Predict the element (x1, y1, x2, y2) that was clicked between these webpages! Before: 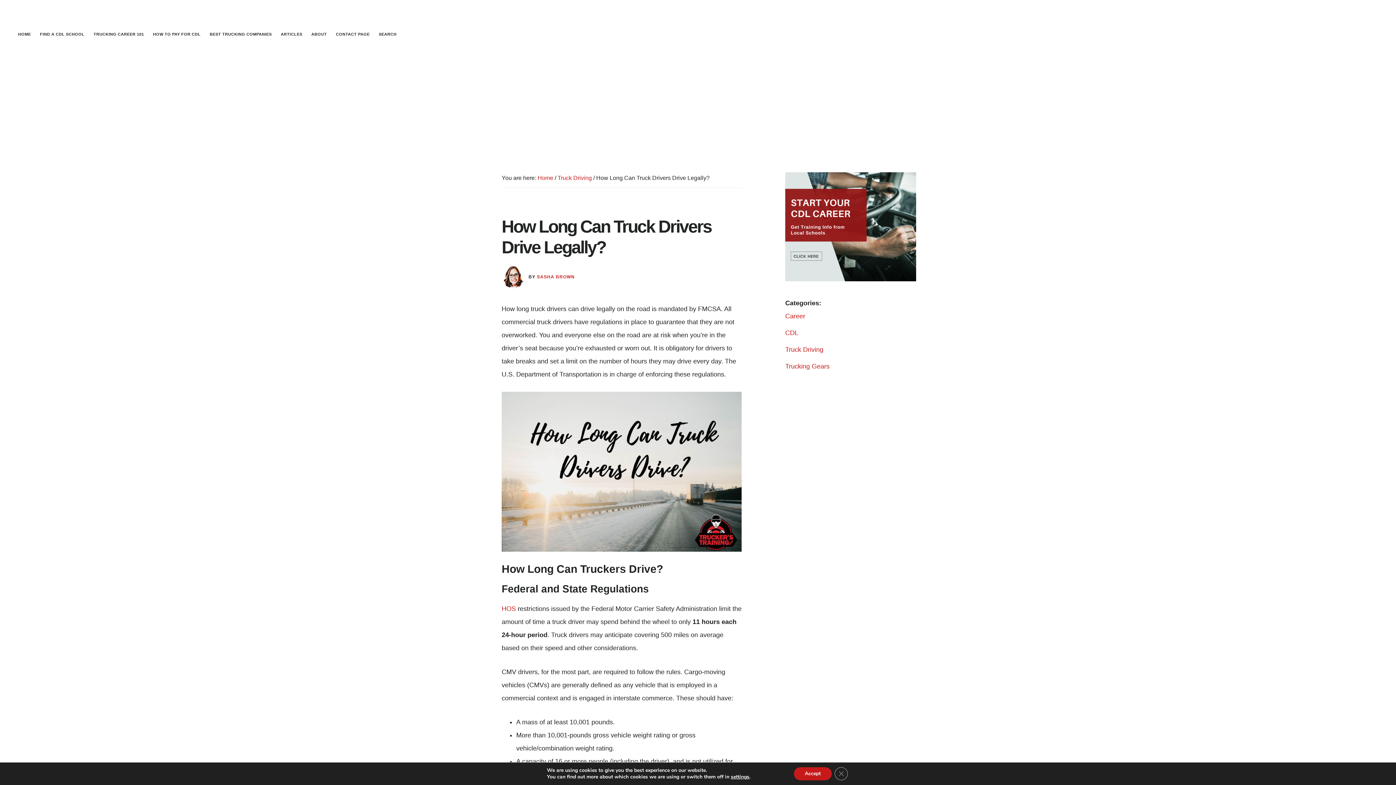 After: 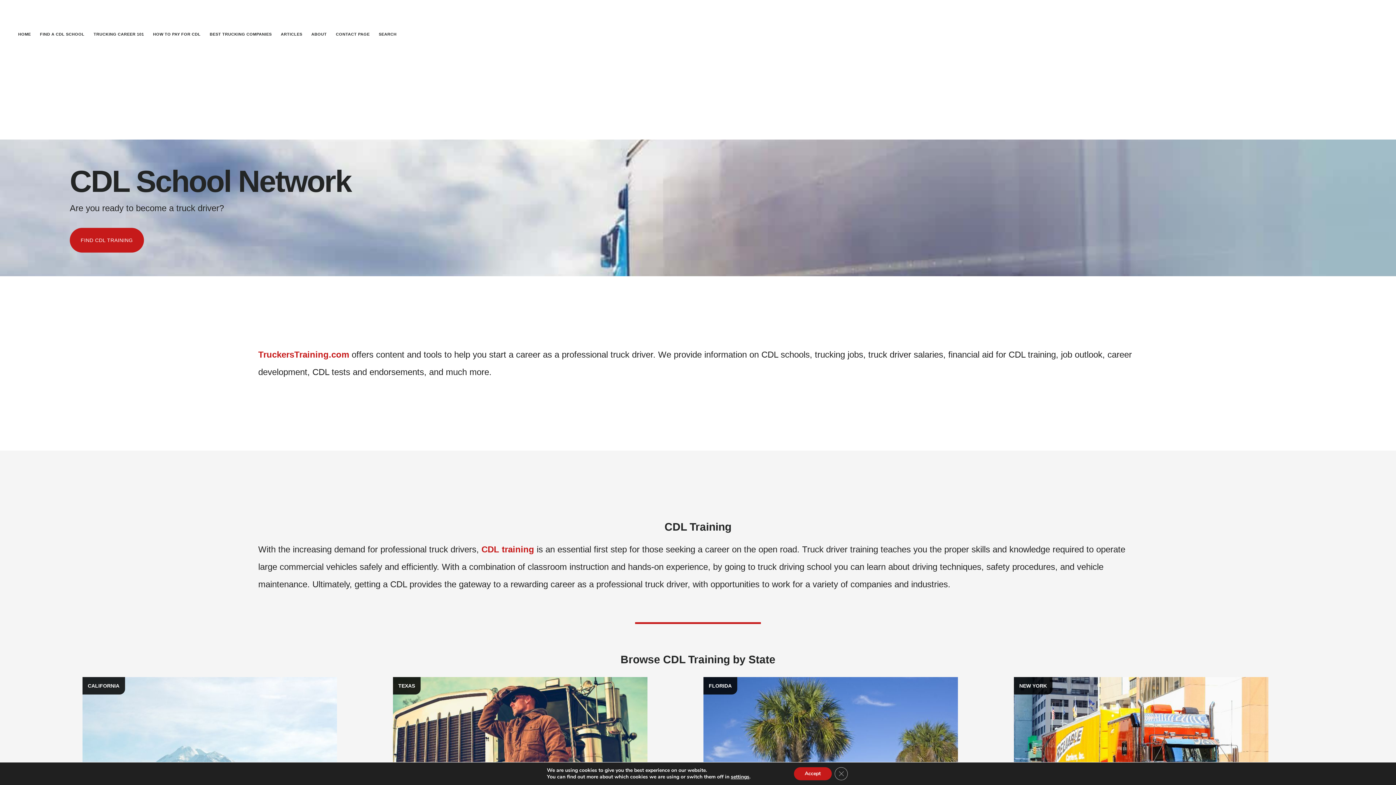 Action: bbox: (14, 3, 123, 28) label: TRUCKERS TRAINING